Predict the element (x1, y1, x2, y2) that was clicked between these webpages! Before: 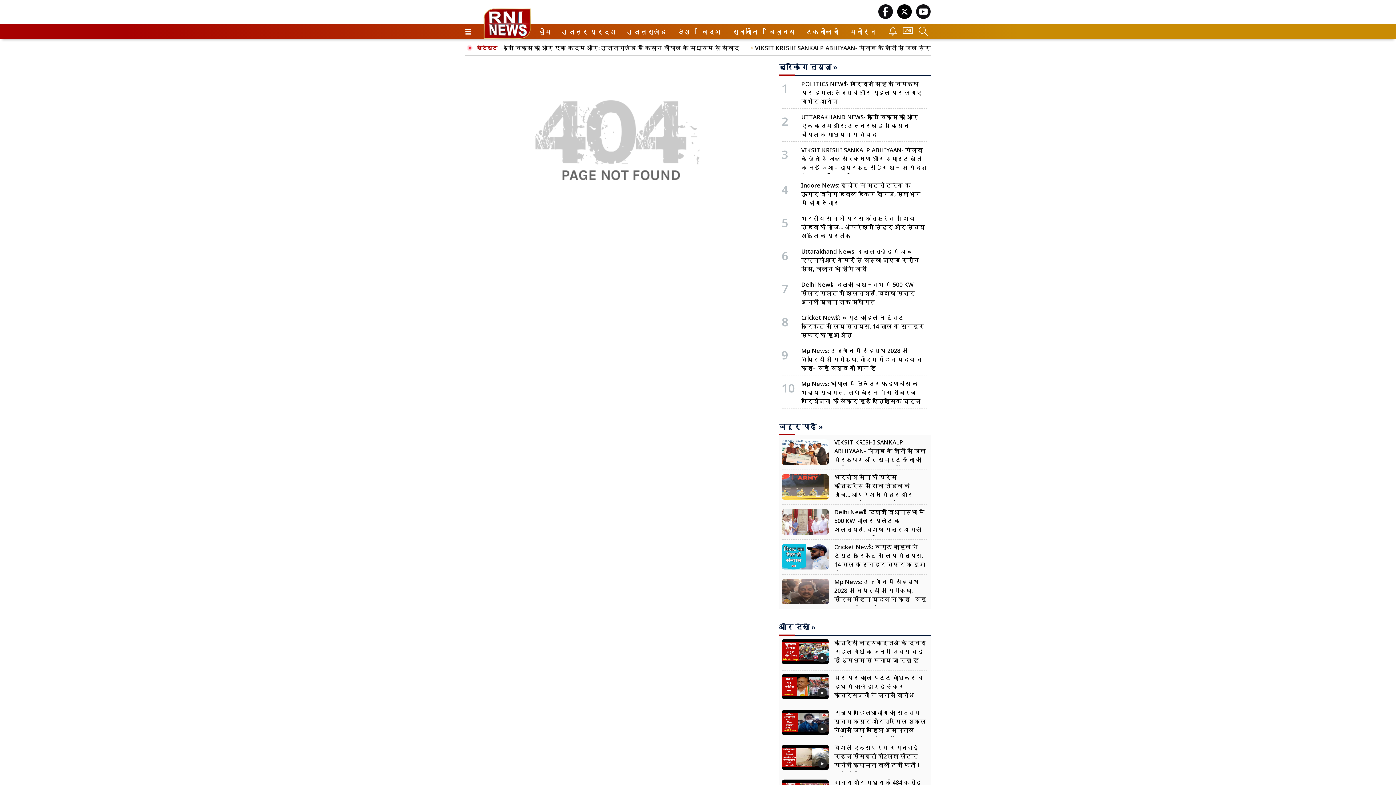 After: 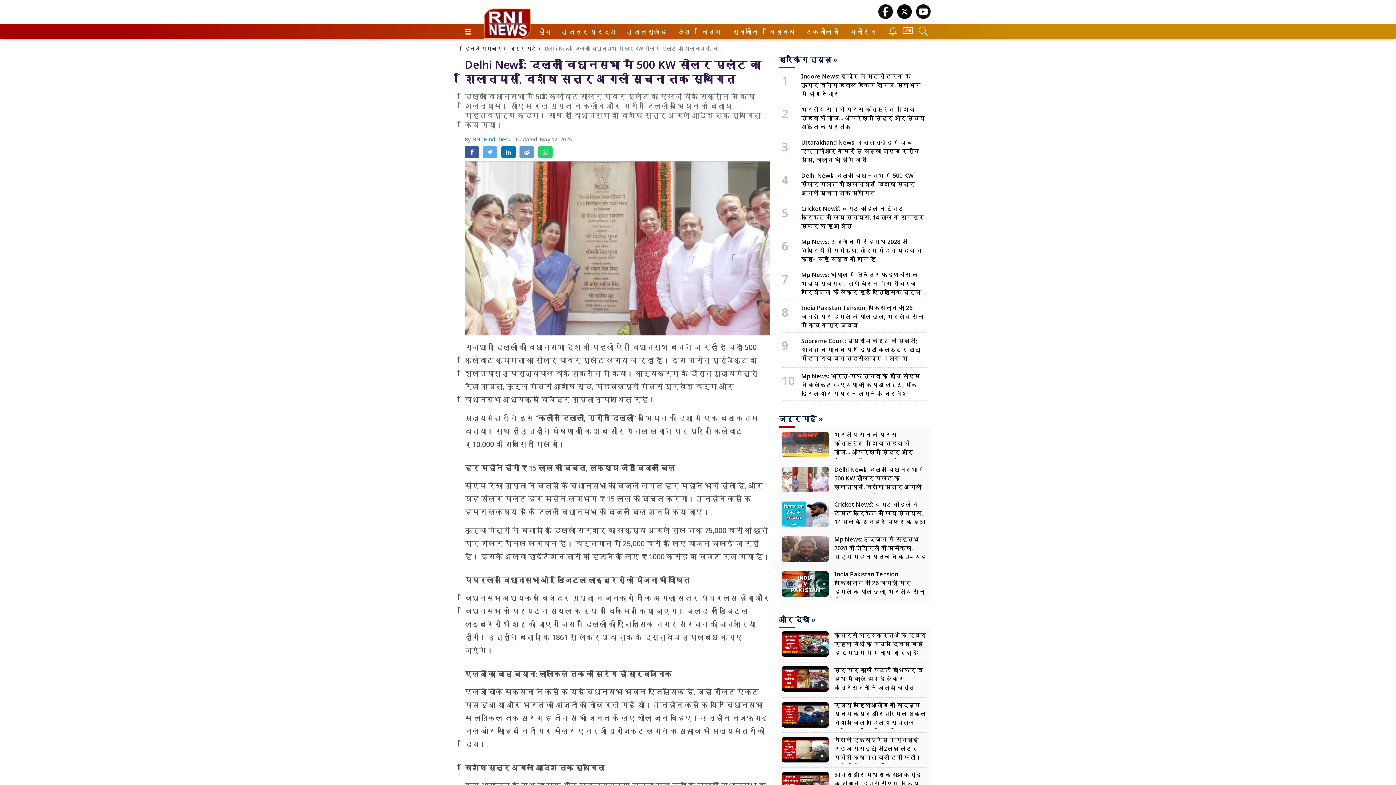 Action: bbox: (781, 508, 927, 536) label: Delhi News: दिल्ली विधानसभा में 500 KW सोलर प्लांट का शिलान्यास, विशेष सत्र अगली सूचना तक स्थगित